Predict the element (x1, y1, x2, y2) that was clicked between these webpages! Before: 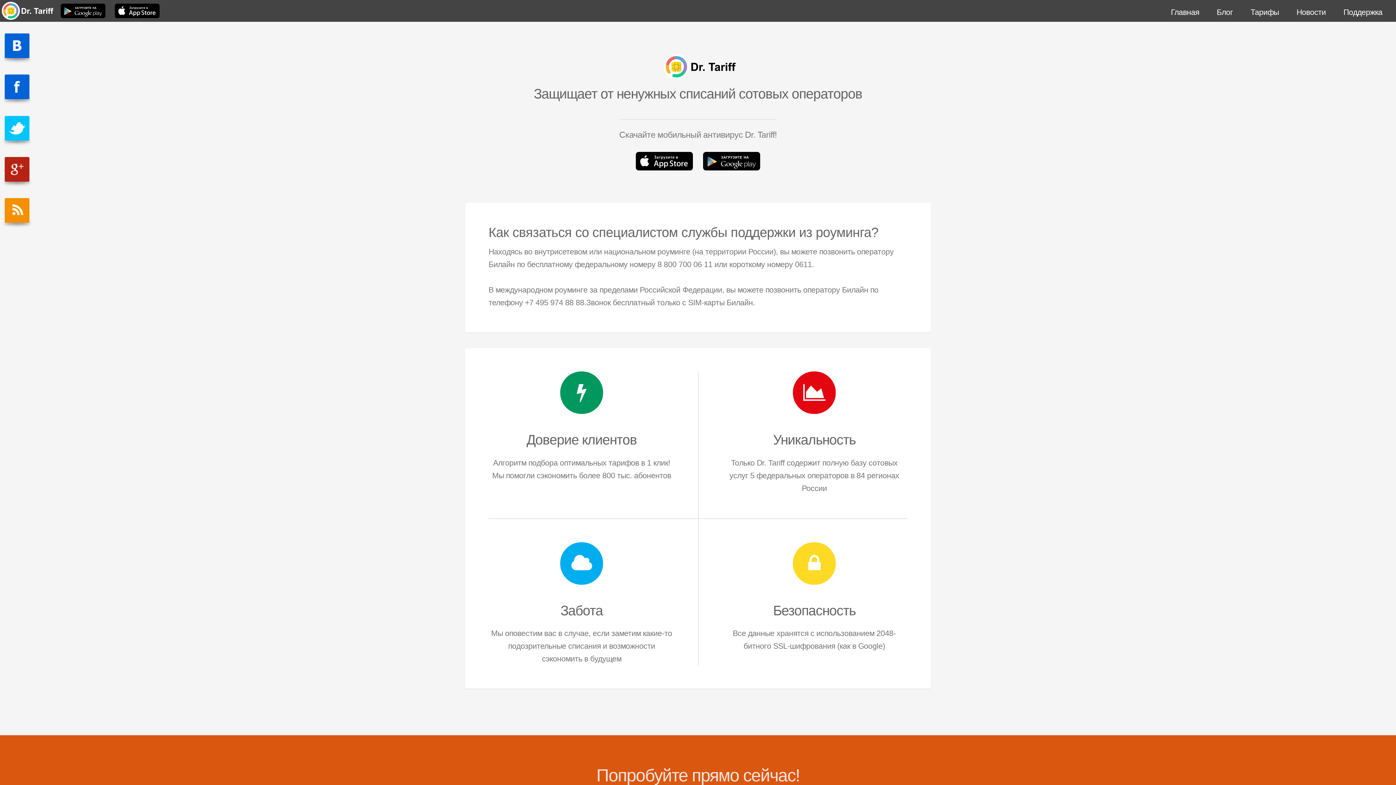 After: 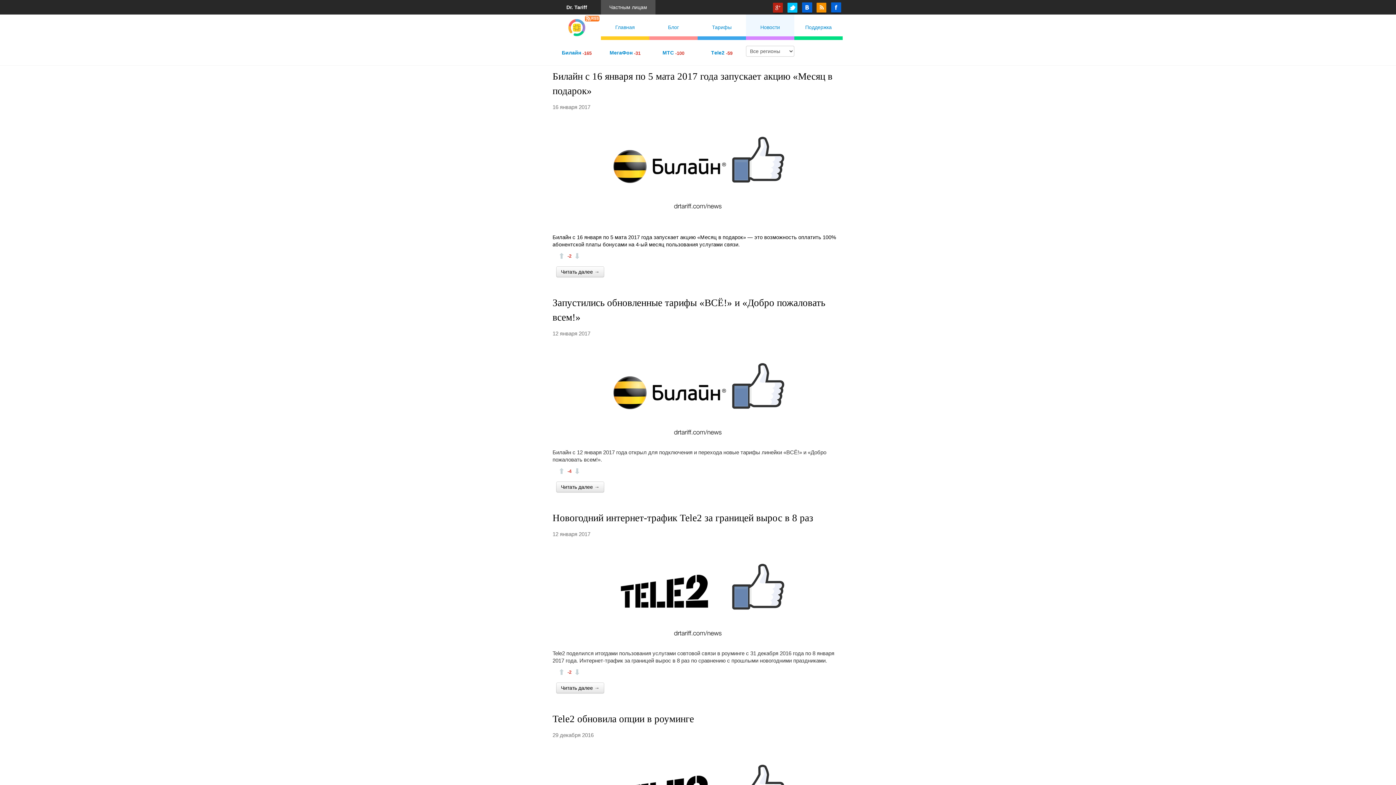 Action: label: Новости bbox: (1289, 5, 1334, 20)